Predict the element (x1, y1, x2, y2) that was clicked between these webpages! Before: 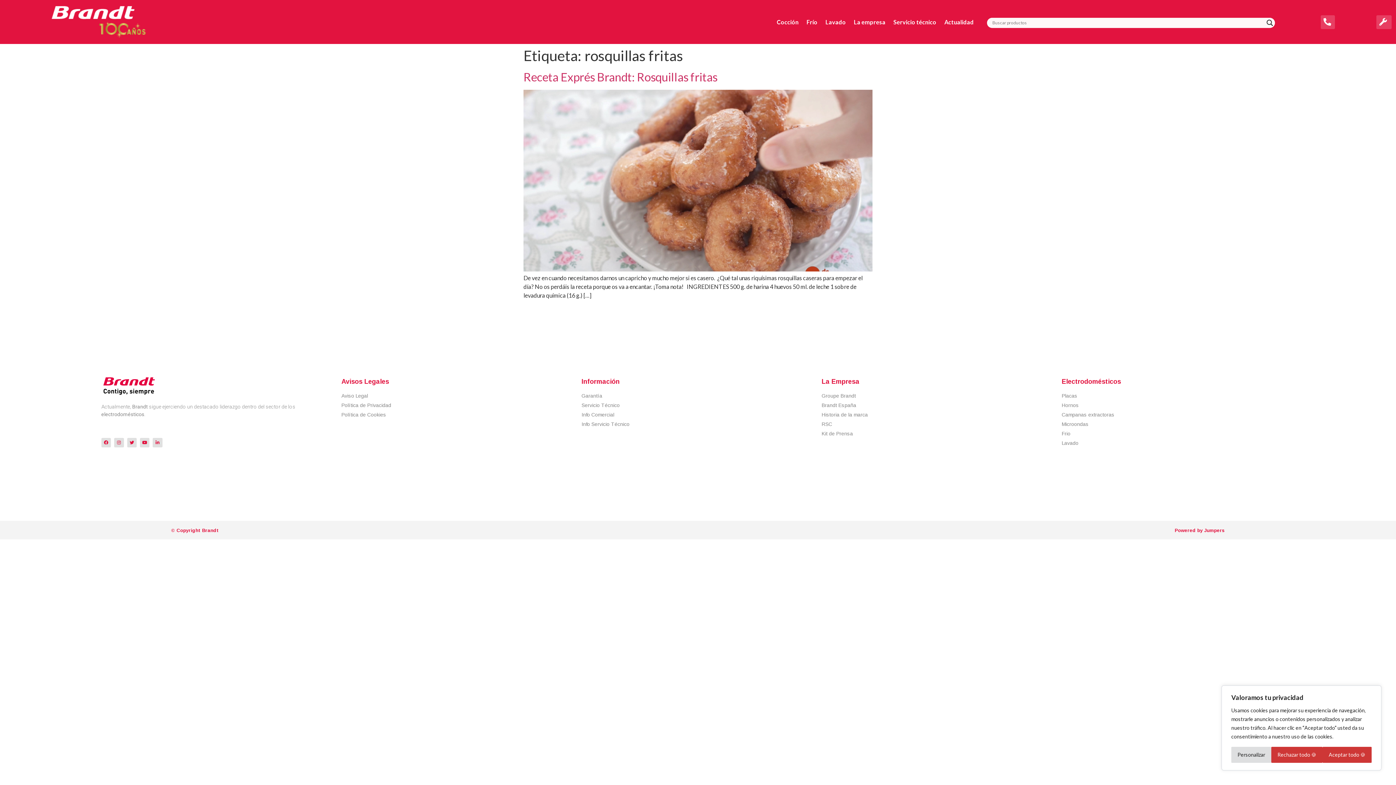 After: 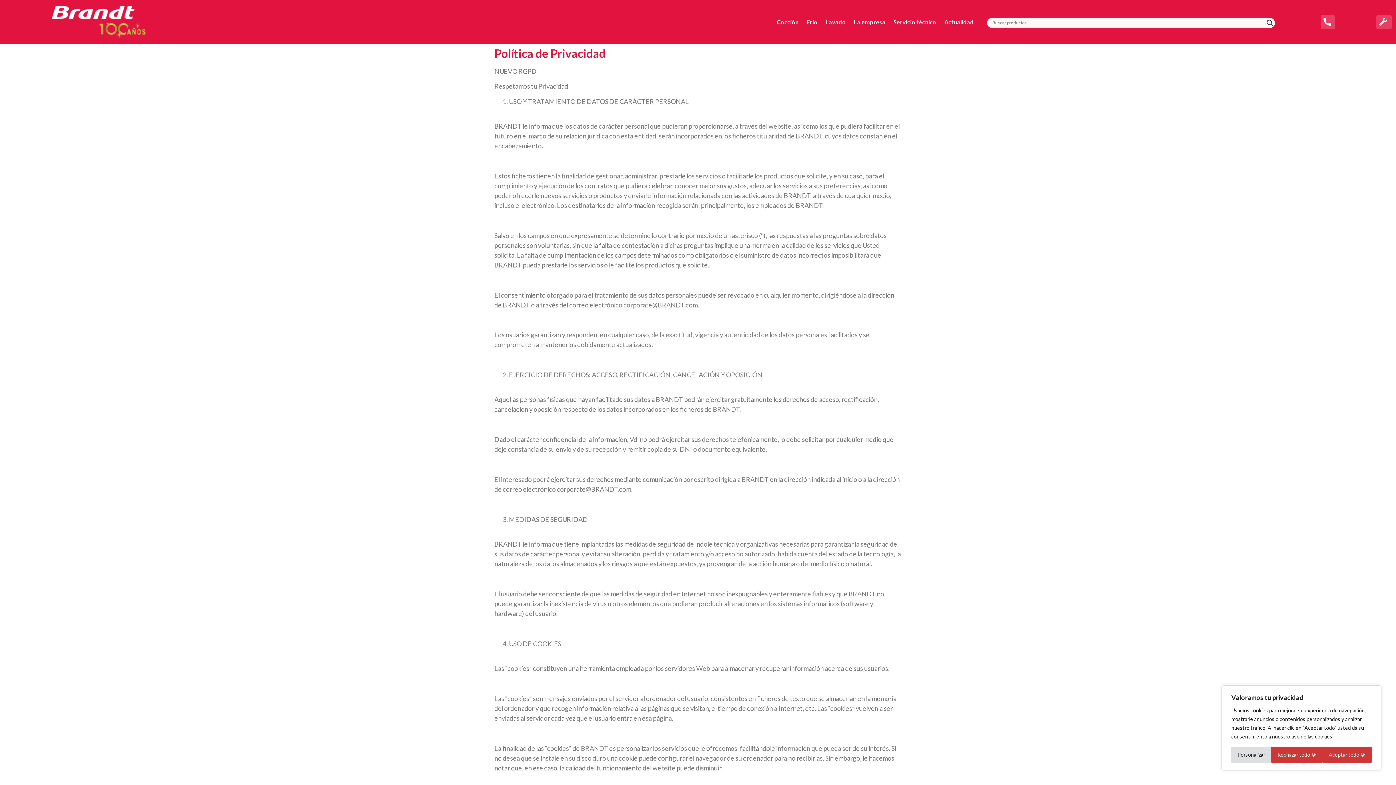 Action: label: Política de Privacidad bbox: (341, 401, 574, 409)